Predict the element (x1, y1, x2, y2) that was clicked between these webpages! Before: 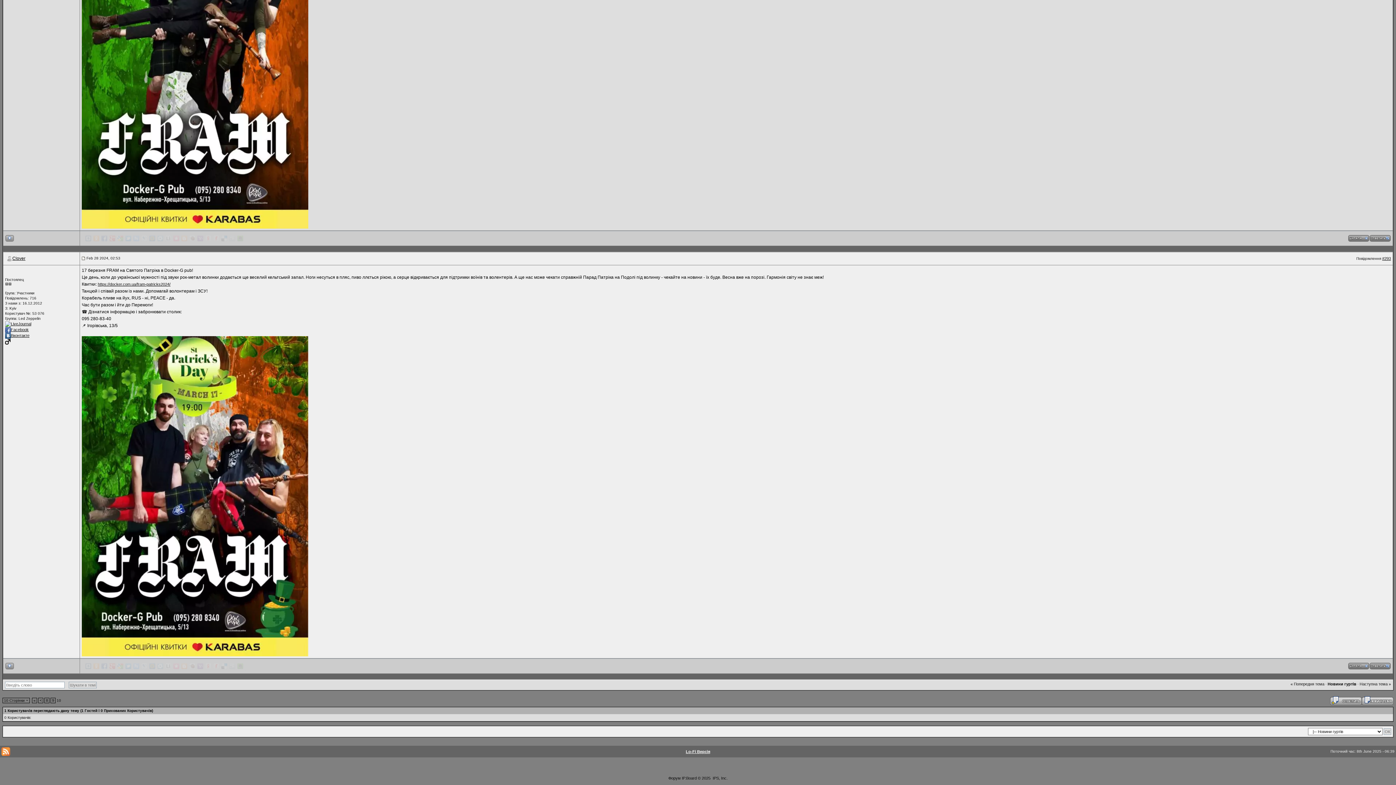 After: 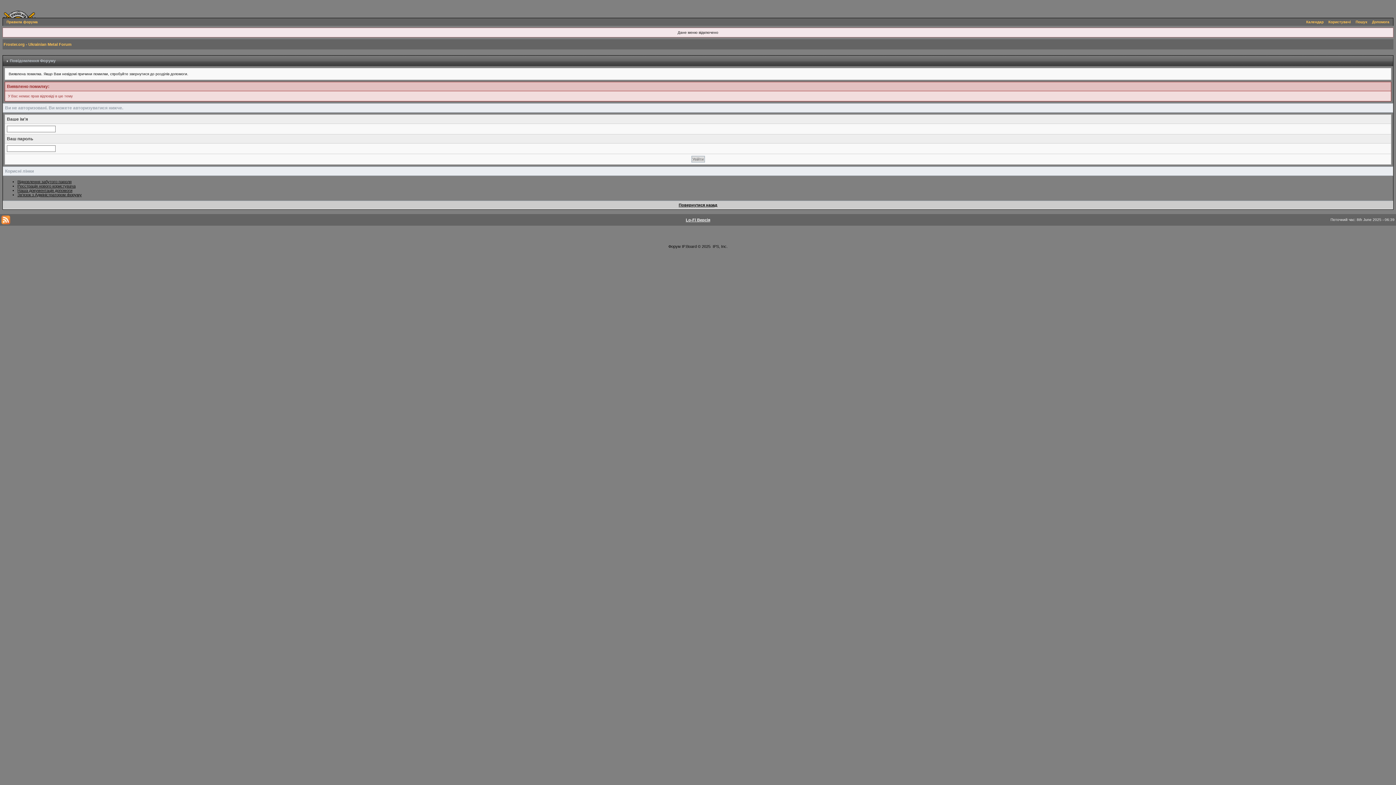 Action: bbox: (1330, 698, 1362, 702)